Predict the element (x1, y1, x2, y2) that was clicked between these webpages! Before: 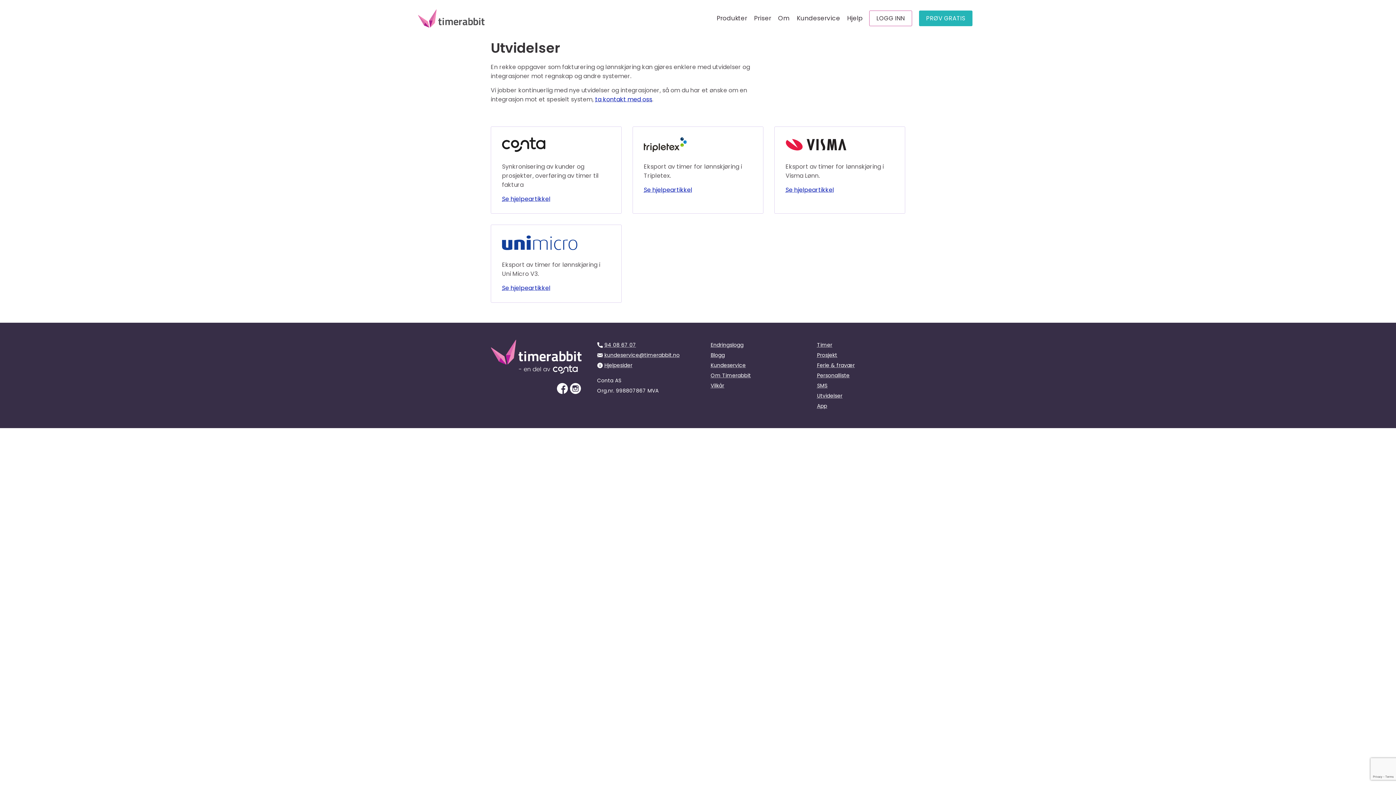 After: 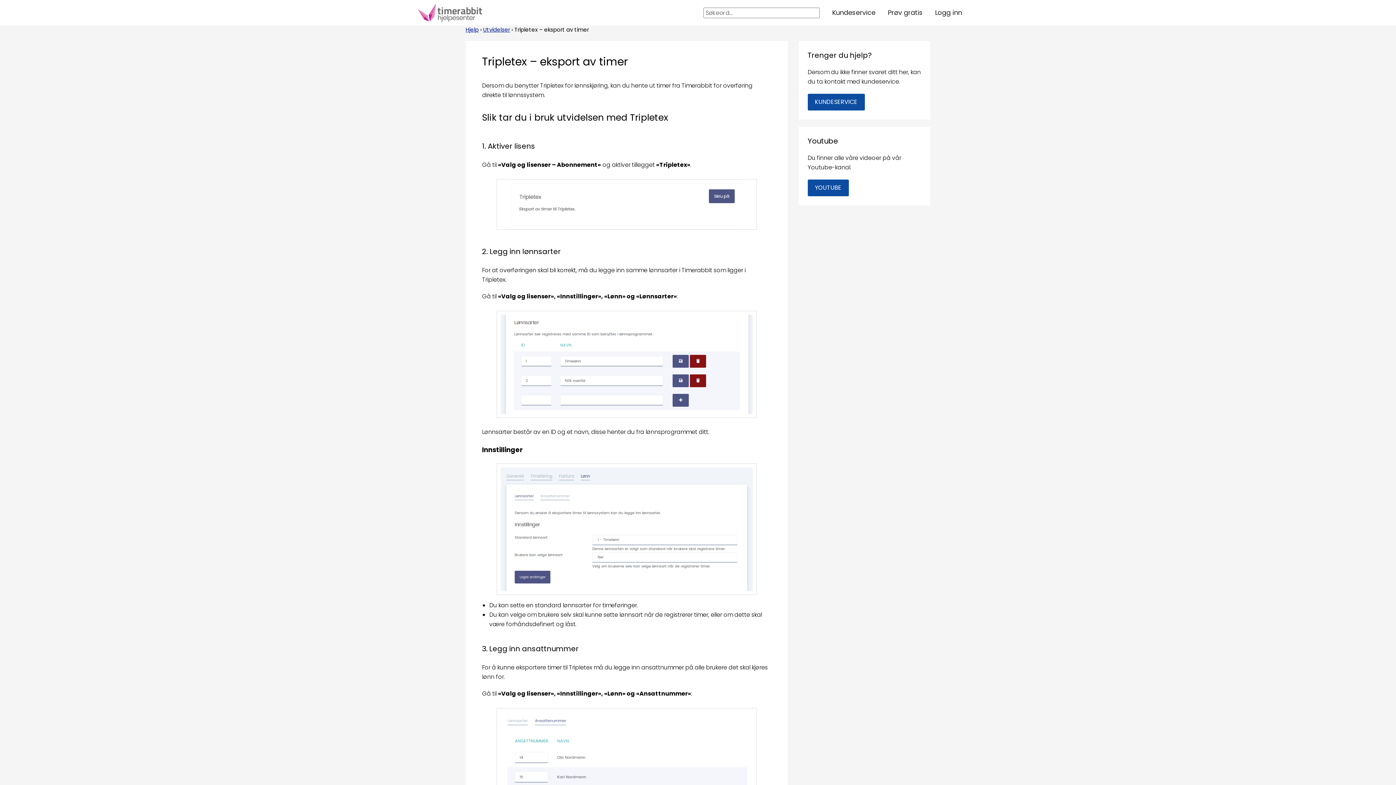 Action: label: Se hjelpeartikkel bbox: (644, 185, 692, 194)